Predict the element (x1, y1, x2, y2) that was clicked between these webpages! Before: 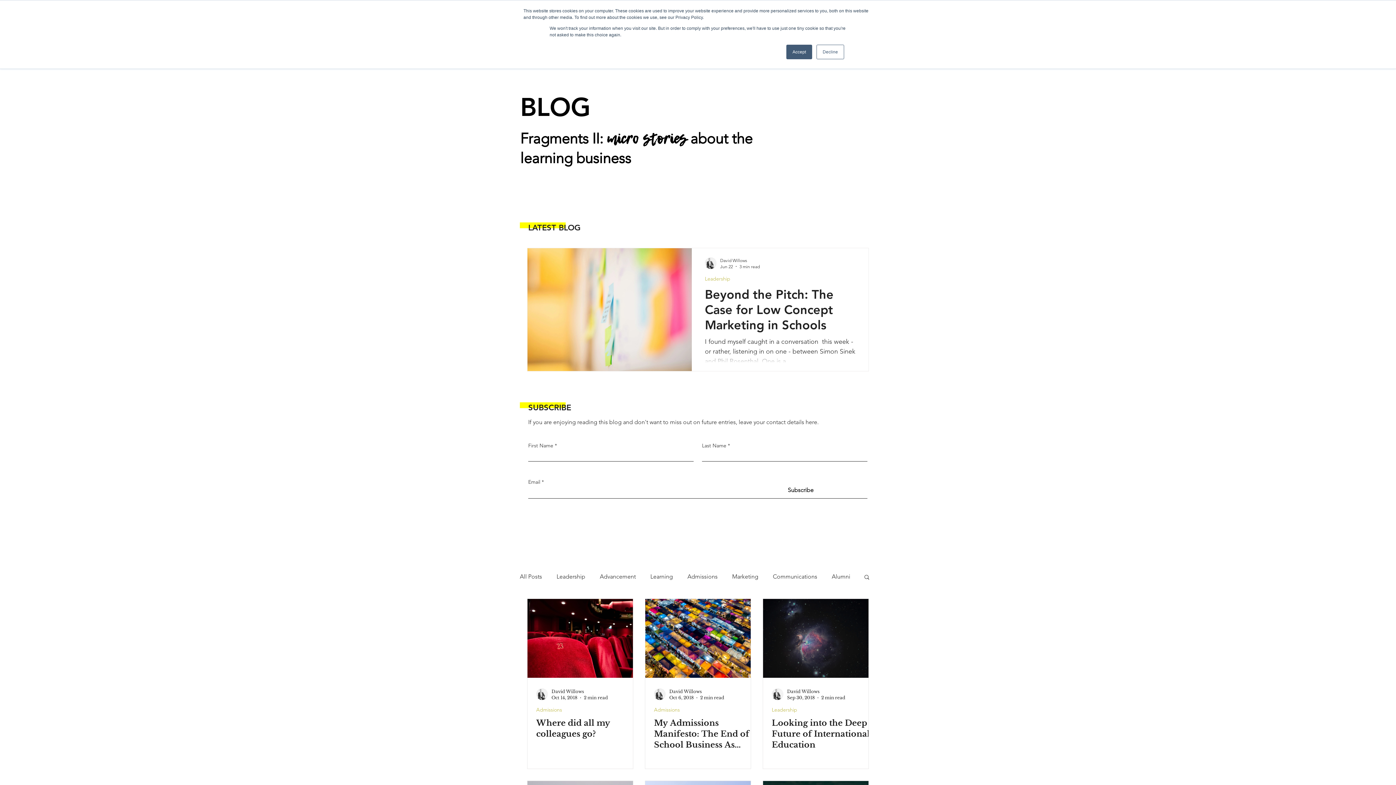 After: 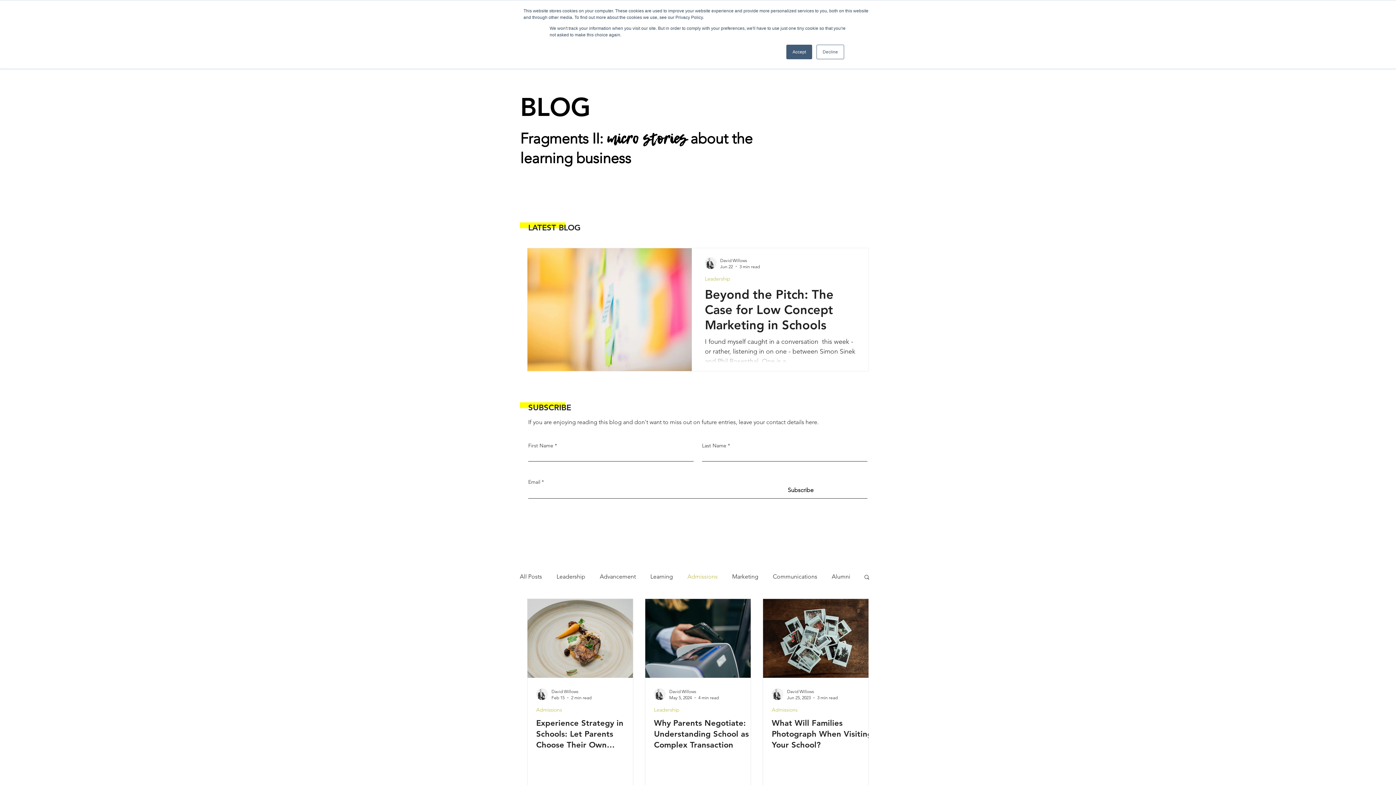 Action: label: Admissions bbox: (536, 707, 562, 713)